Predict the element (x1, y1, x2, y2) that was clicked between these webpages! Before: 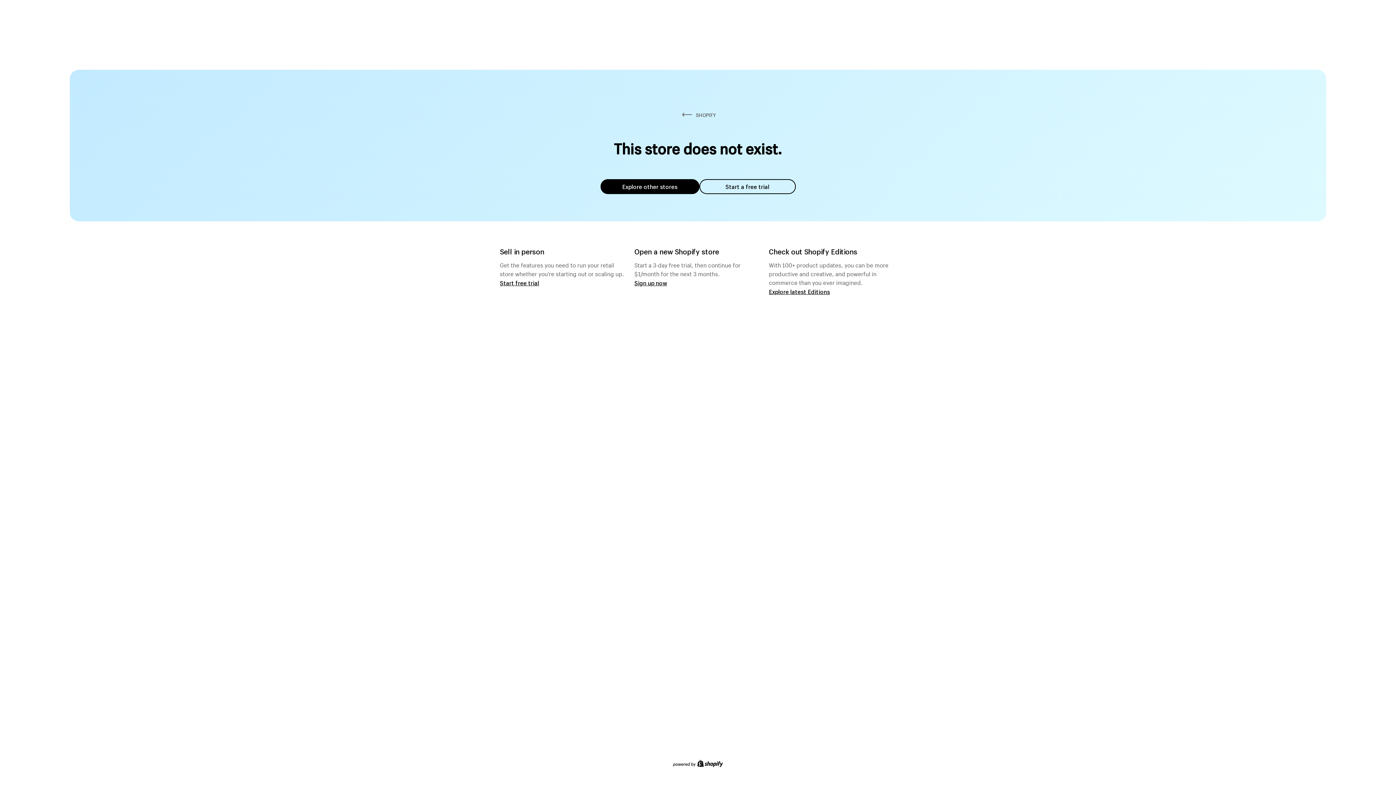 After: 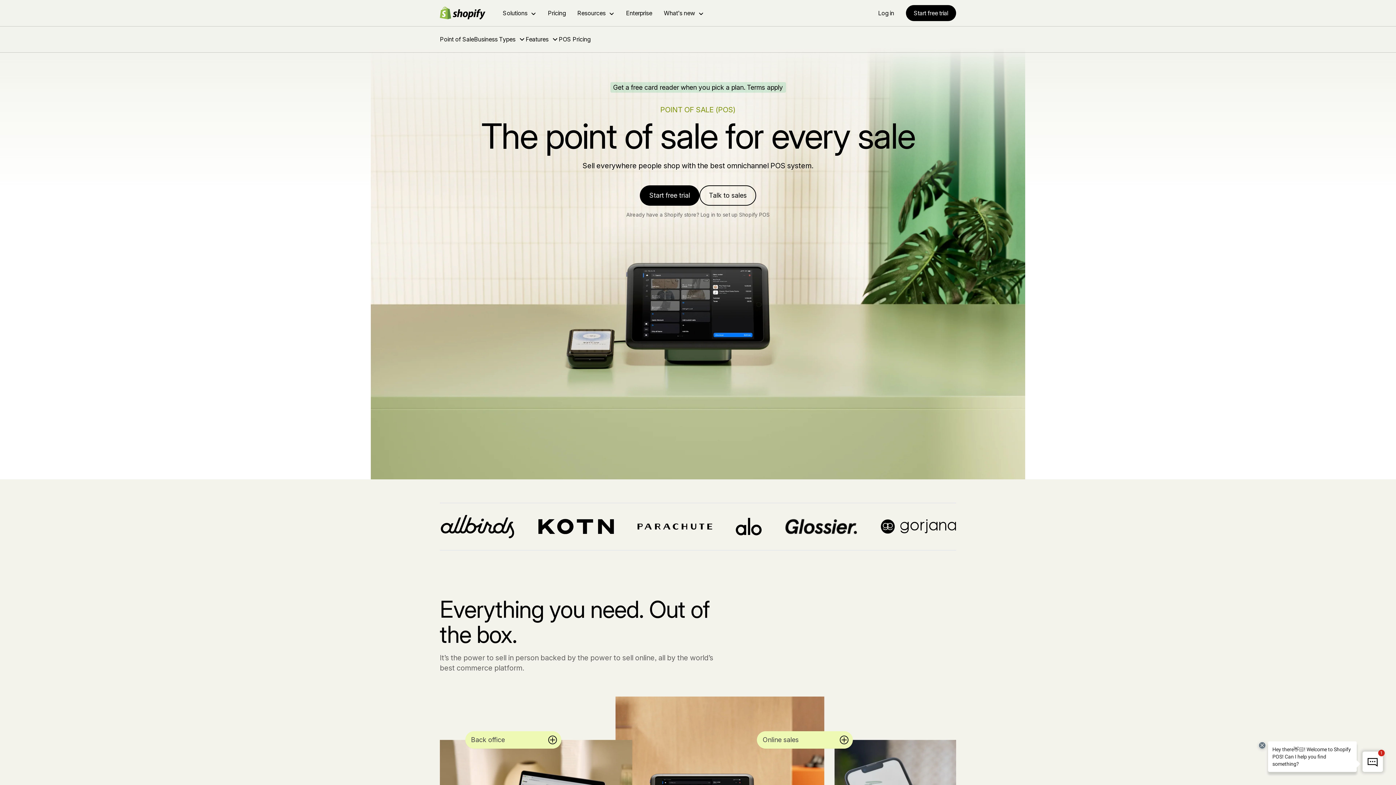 Action: label: Start free trial bbox: (500, 279, 539, 286)